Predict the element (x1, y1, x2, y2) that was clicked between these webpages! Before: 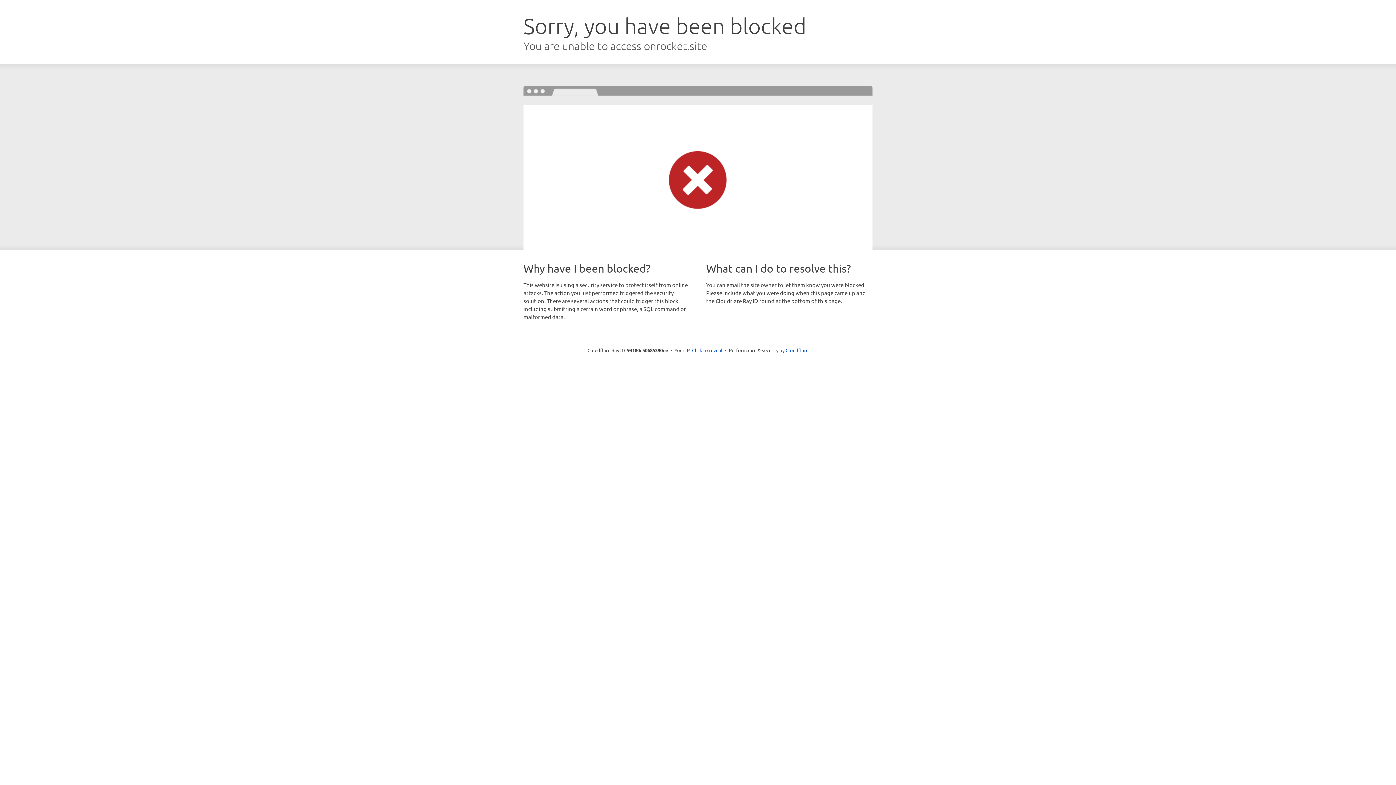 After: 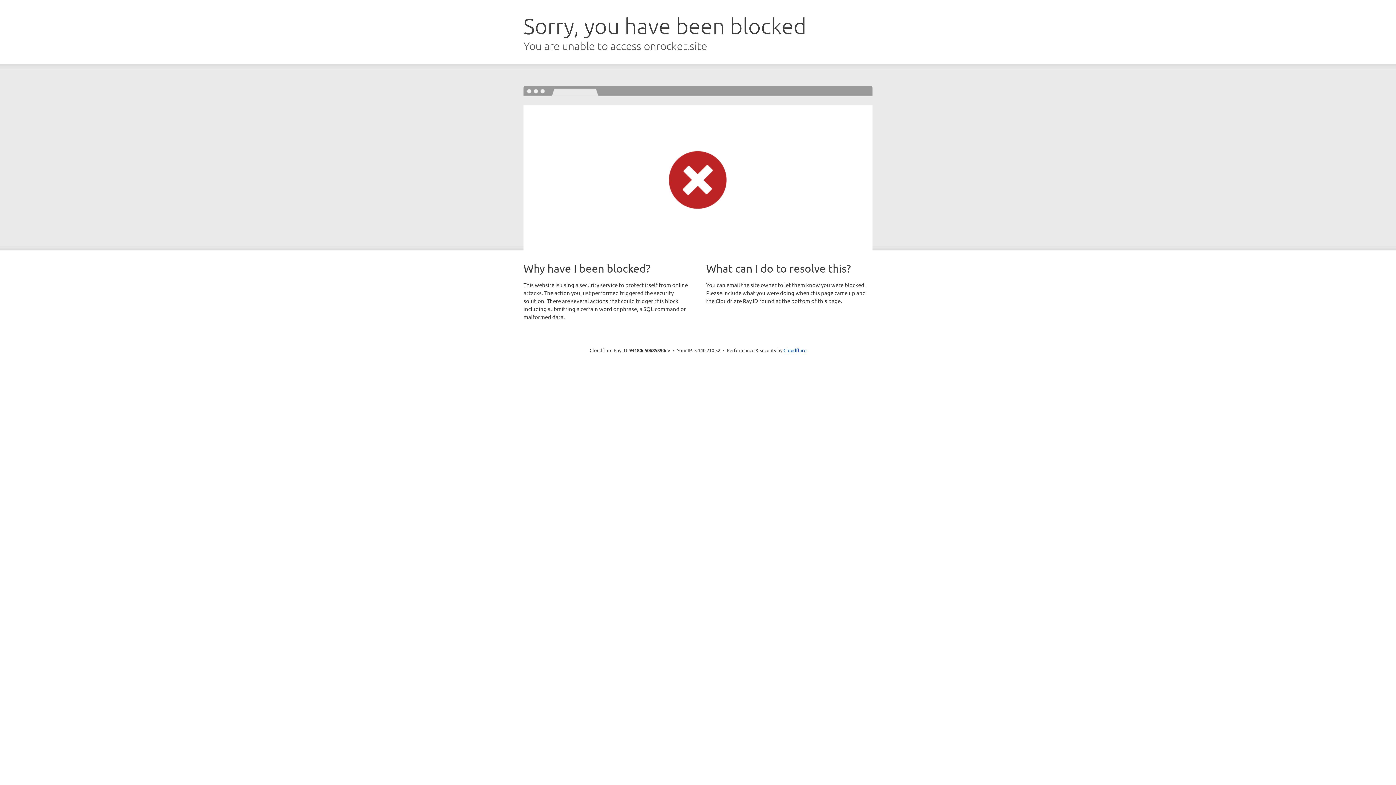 Action: bbox: (692, 346, 722, 353) label: Click to reveal